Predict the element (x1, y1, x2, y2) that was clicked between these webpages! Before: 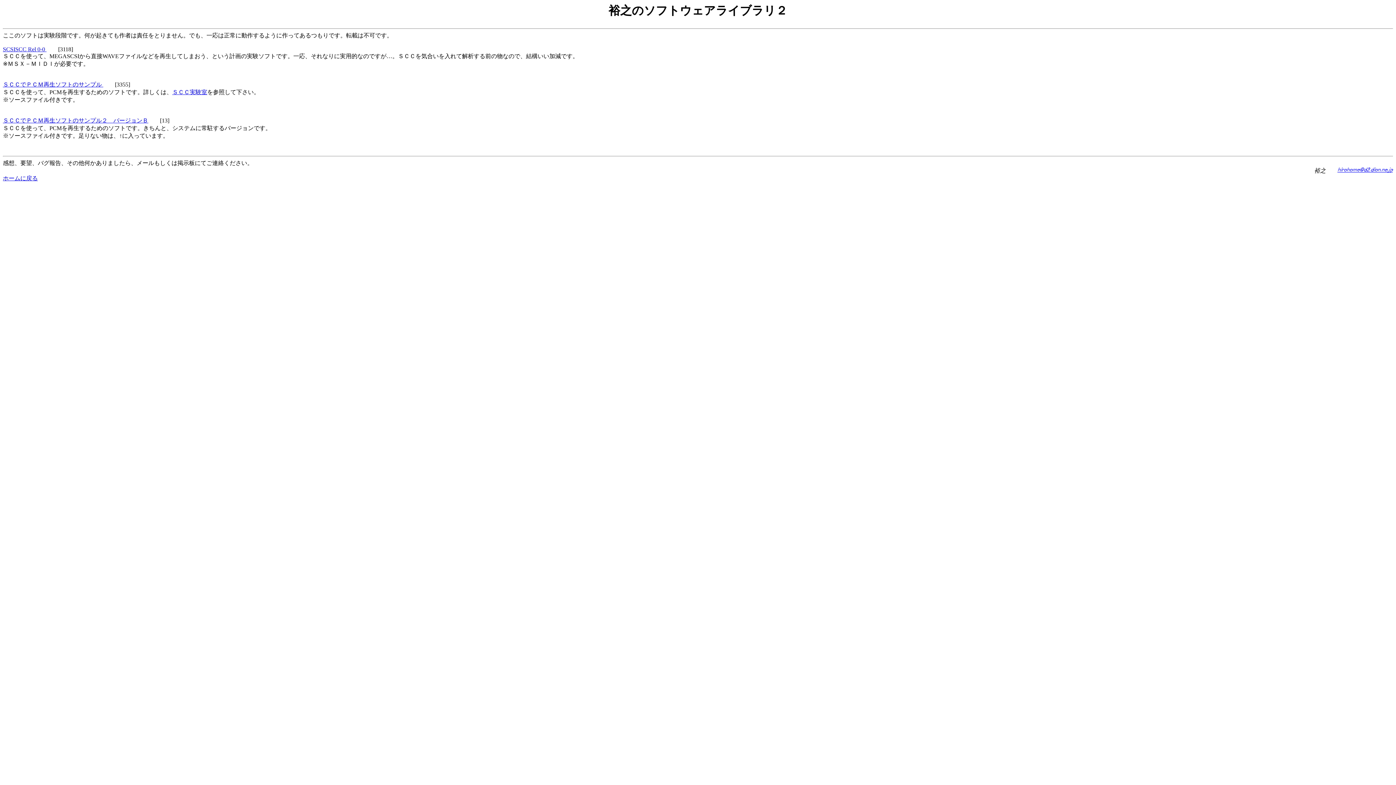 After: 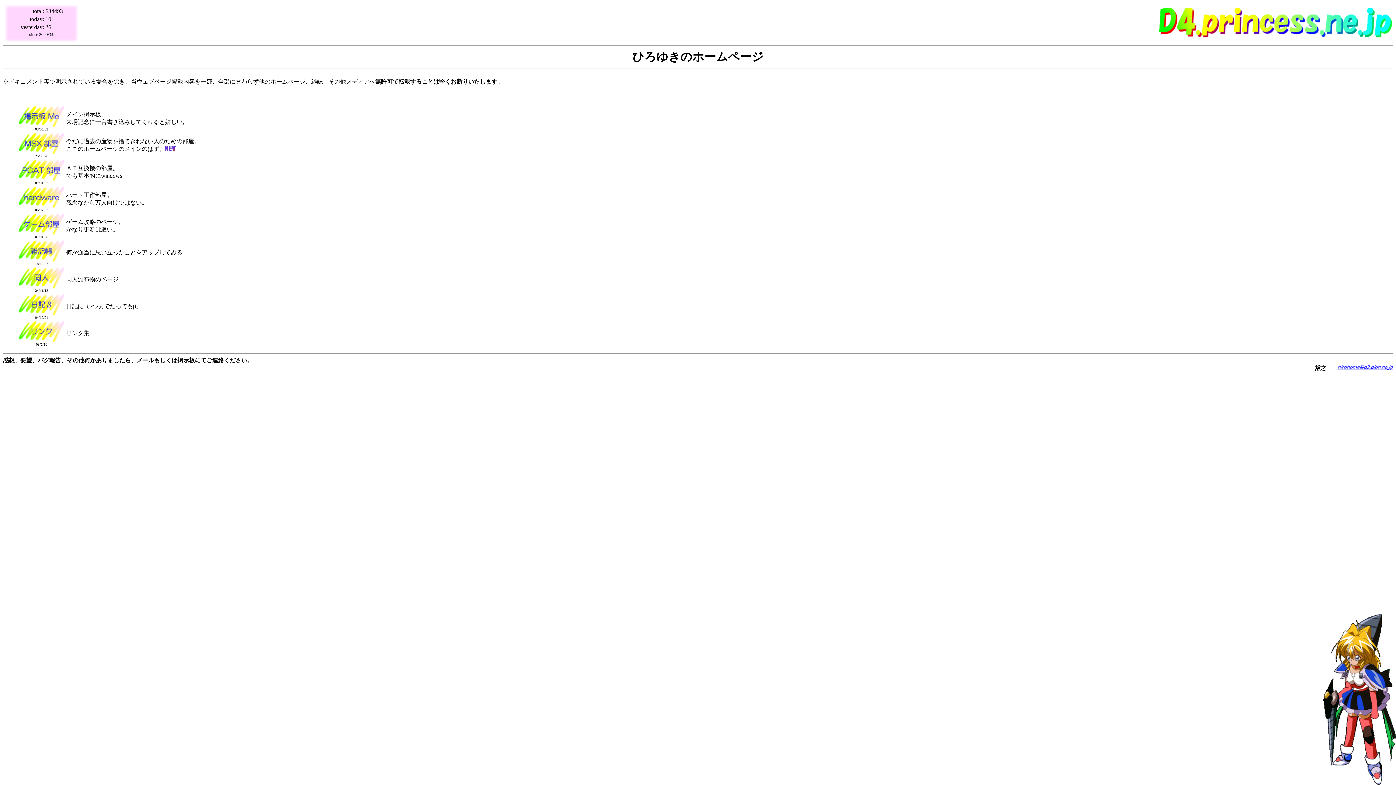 Action: bbox: (2, 175, 37, 181) label: ホームに戻る